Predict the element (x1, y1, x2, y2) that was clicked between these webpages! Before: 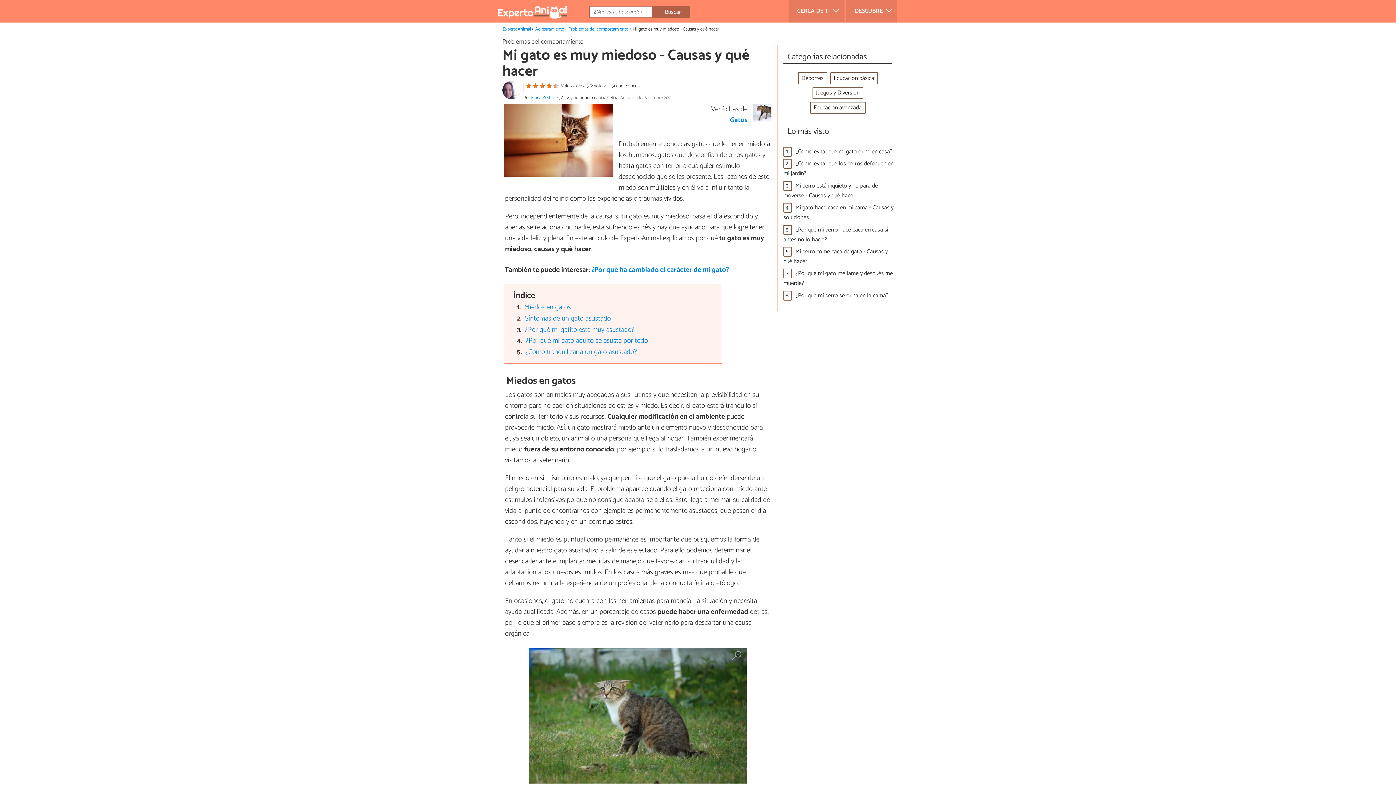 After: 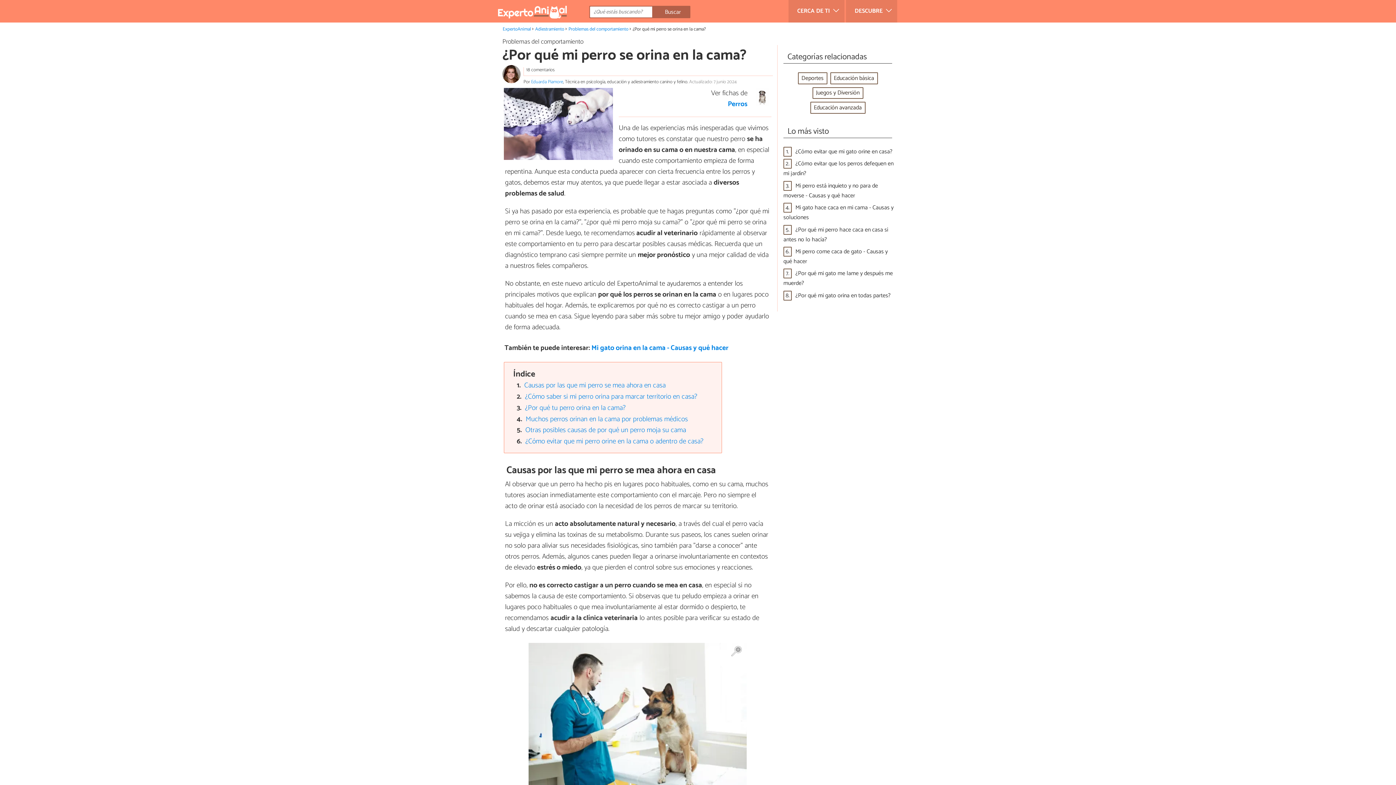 Action: bbox: (795, 290, 888, 300) label: ¿Por qué mi perro se orina en la cama?